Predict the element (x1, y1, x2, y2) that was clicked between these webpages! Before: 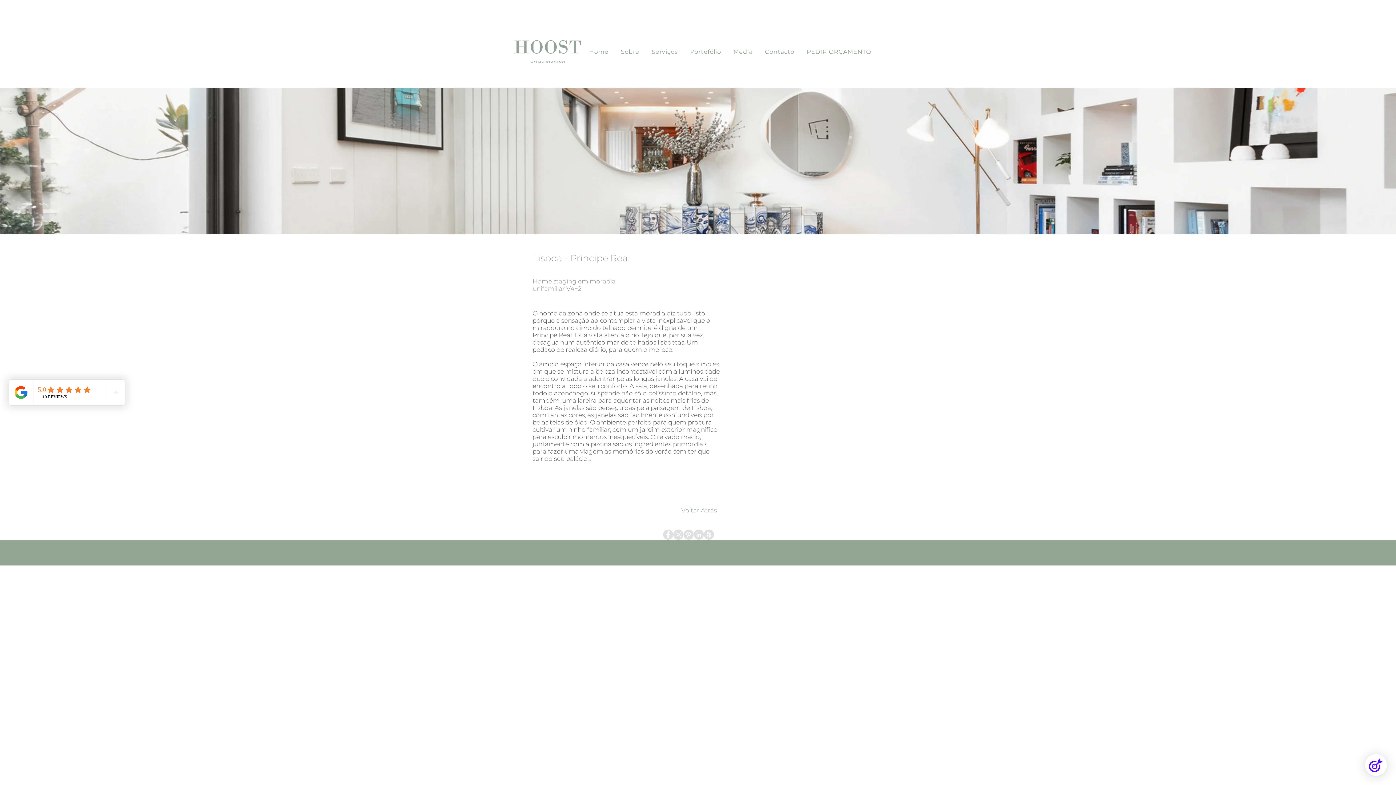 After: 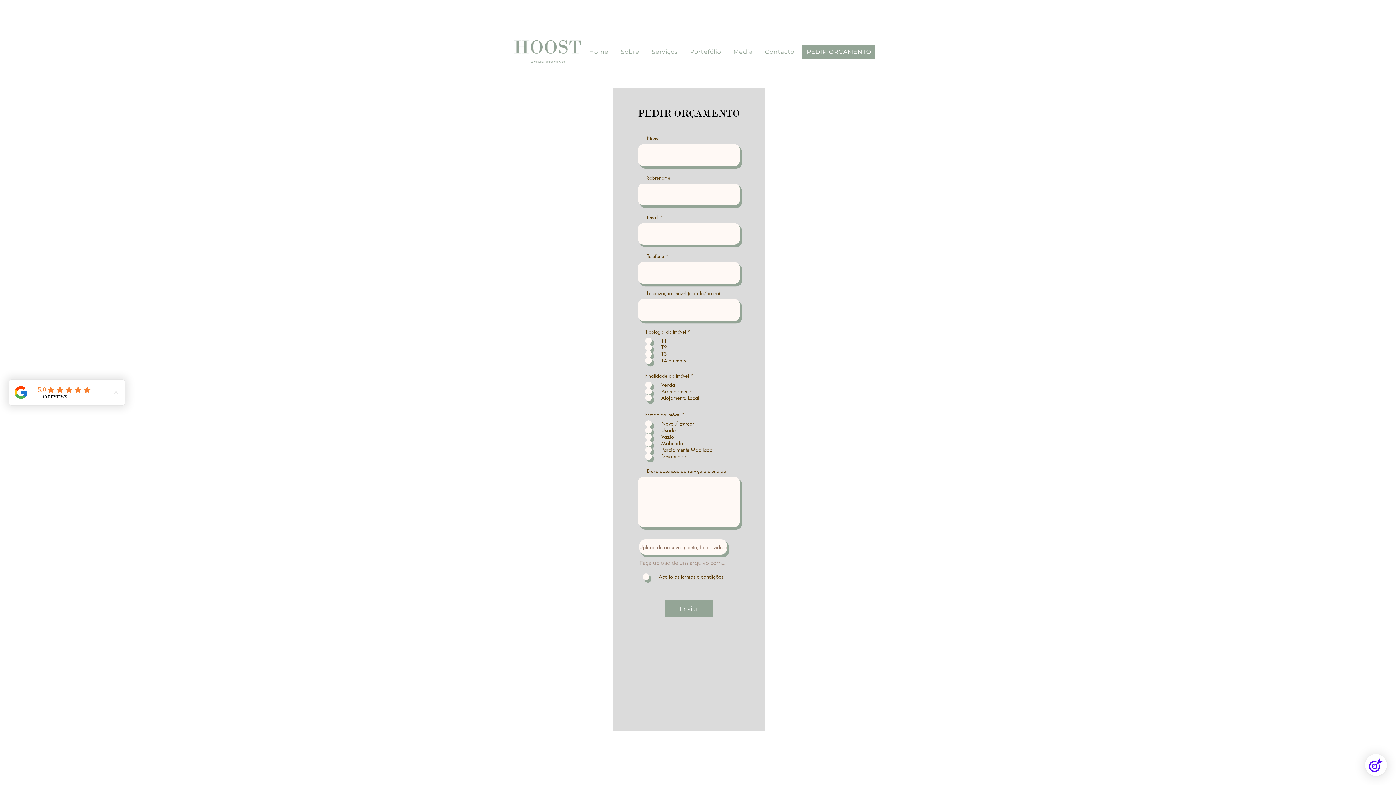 Action: label: PEDIR ORÇAMENTO bbox: (802, 44, 876, 59)